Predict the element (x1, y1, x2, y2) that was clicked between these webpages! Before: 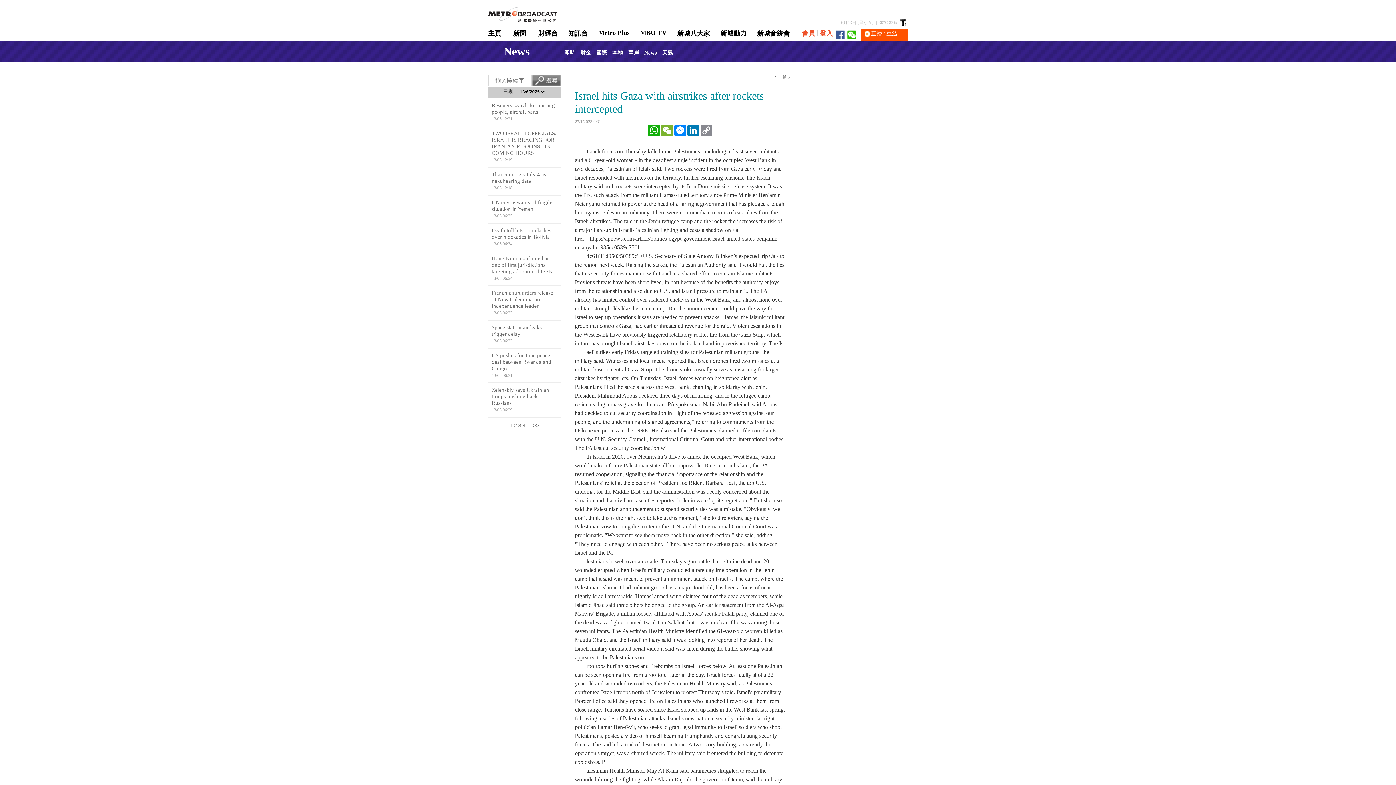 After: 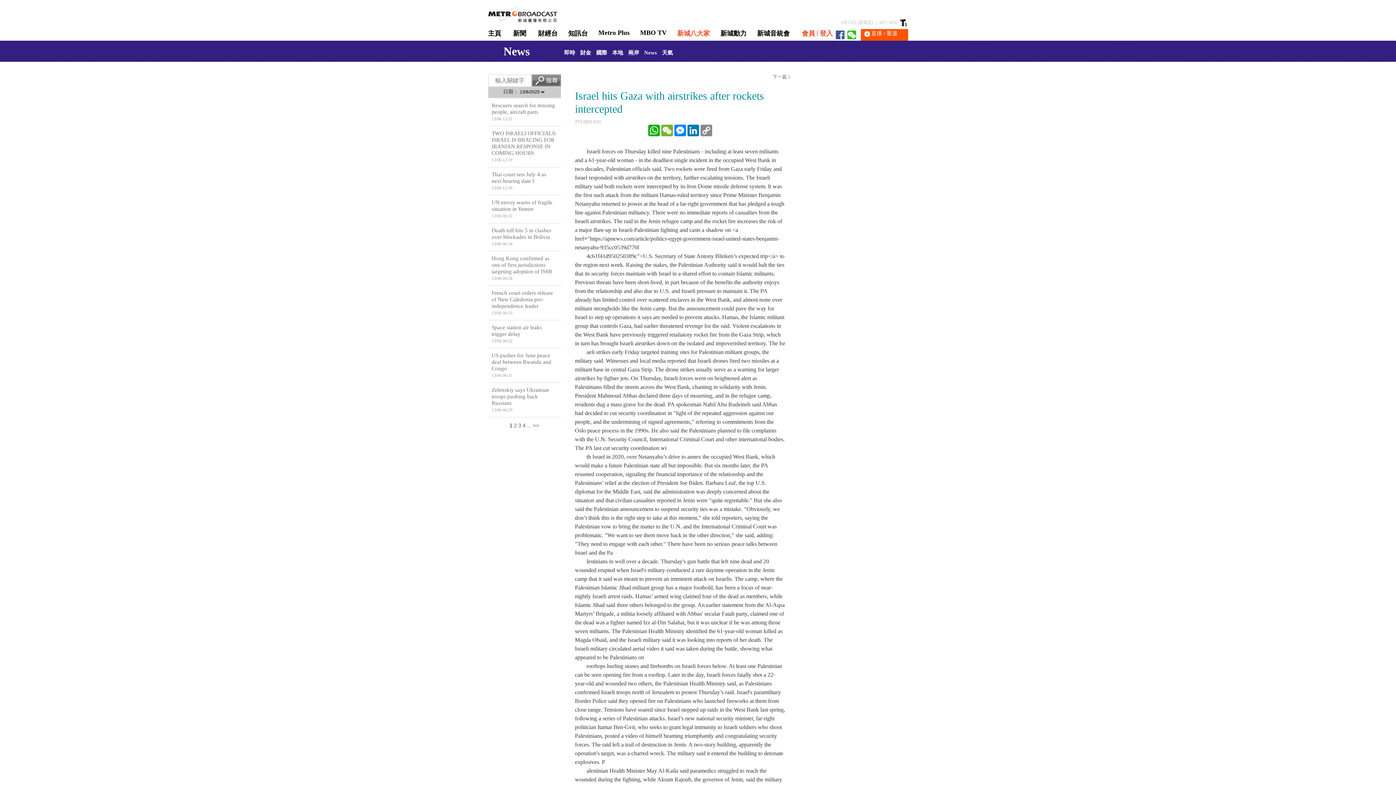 Action: label: 新城八大家 bbox: (677, 29, 710, 40)